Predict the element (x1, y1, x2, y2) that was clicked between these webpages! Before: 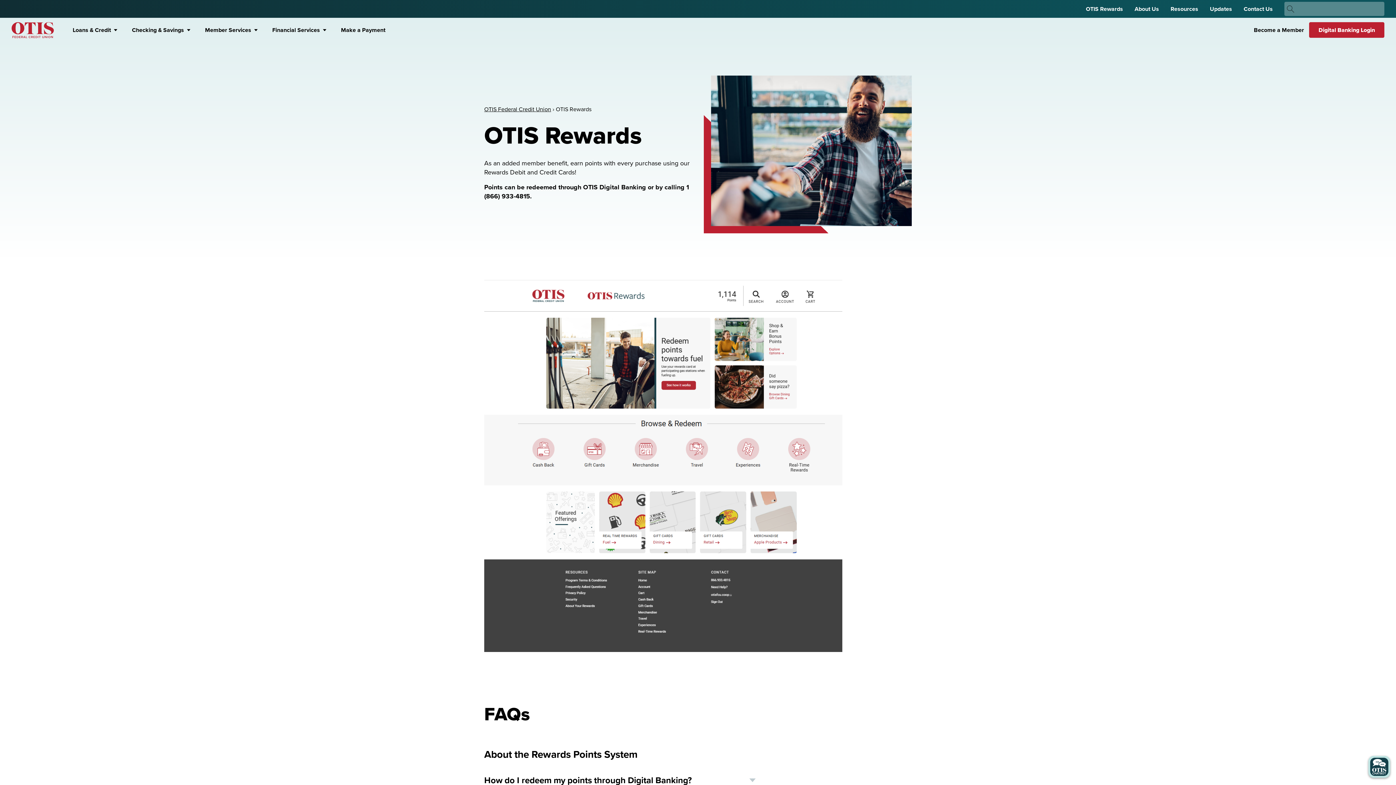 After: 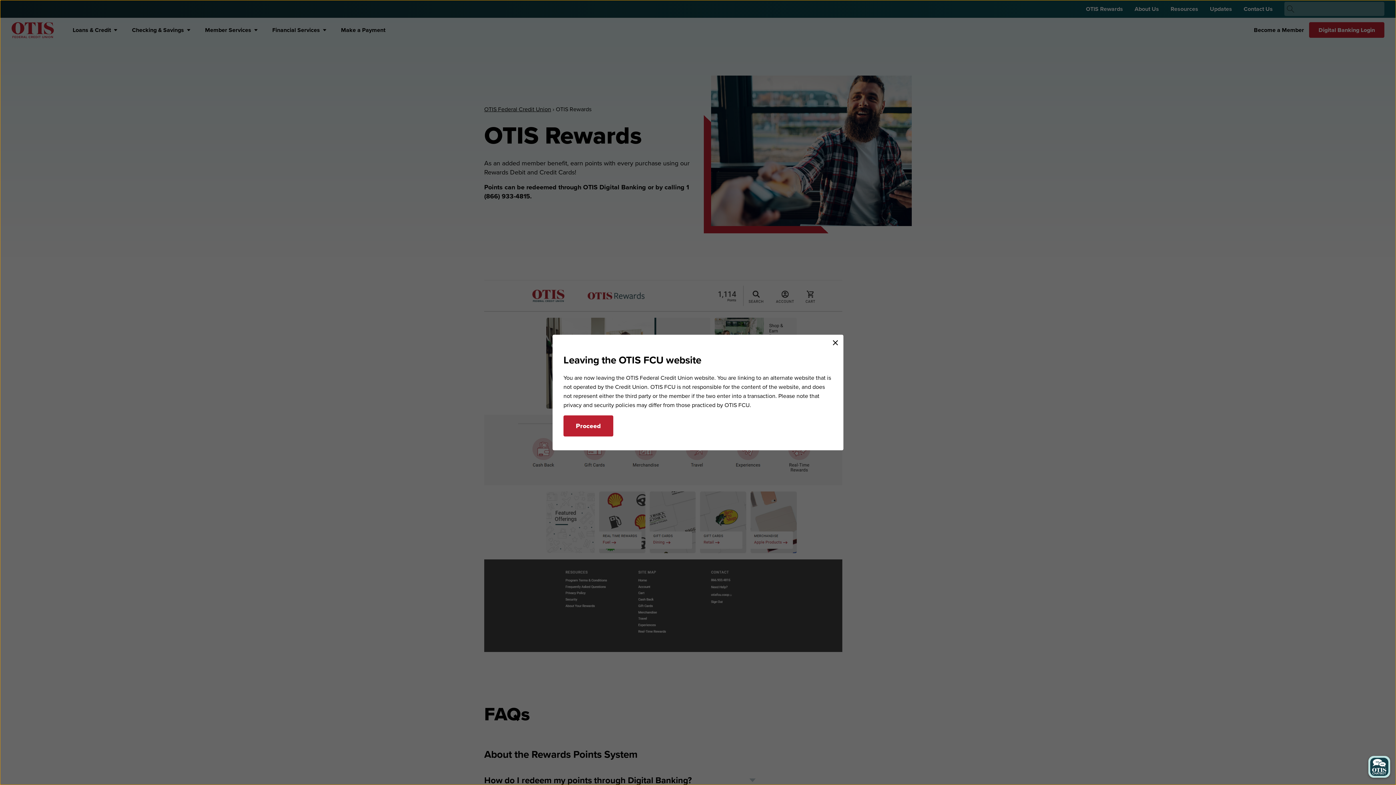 Action: label: Make a Payment bbox: (334, 22, 392, 38)